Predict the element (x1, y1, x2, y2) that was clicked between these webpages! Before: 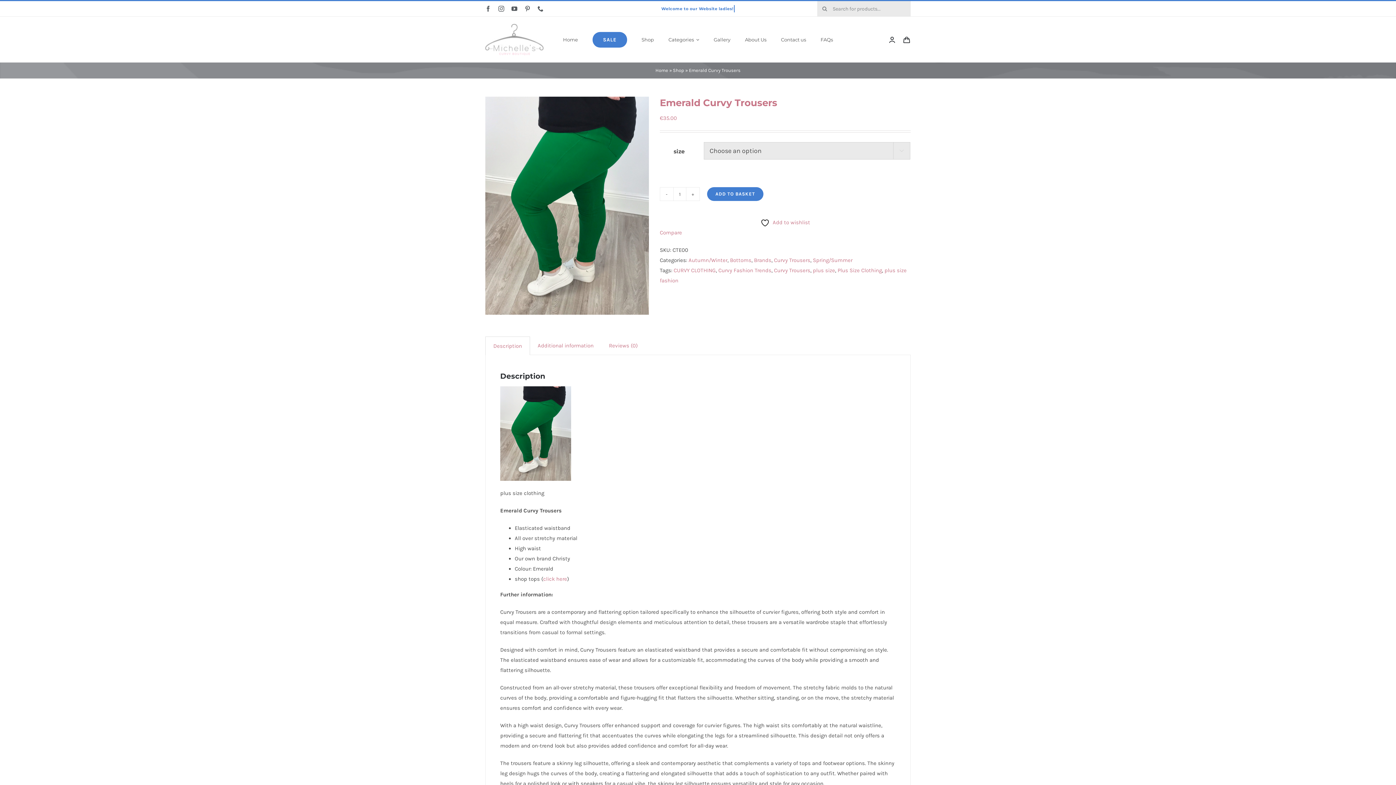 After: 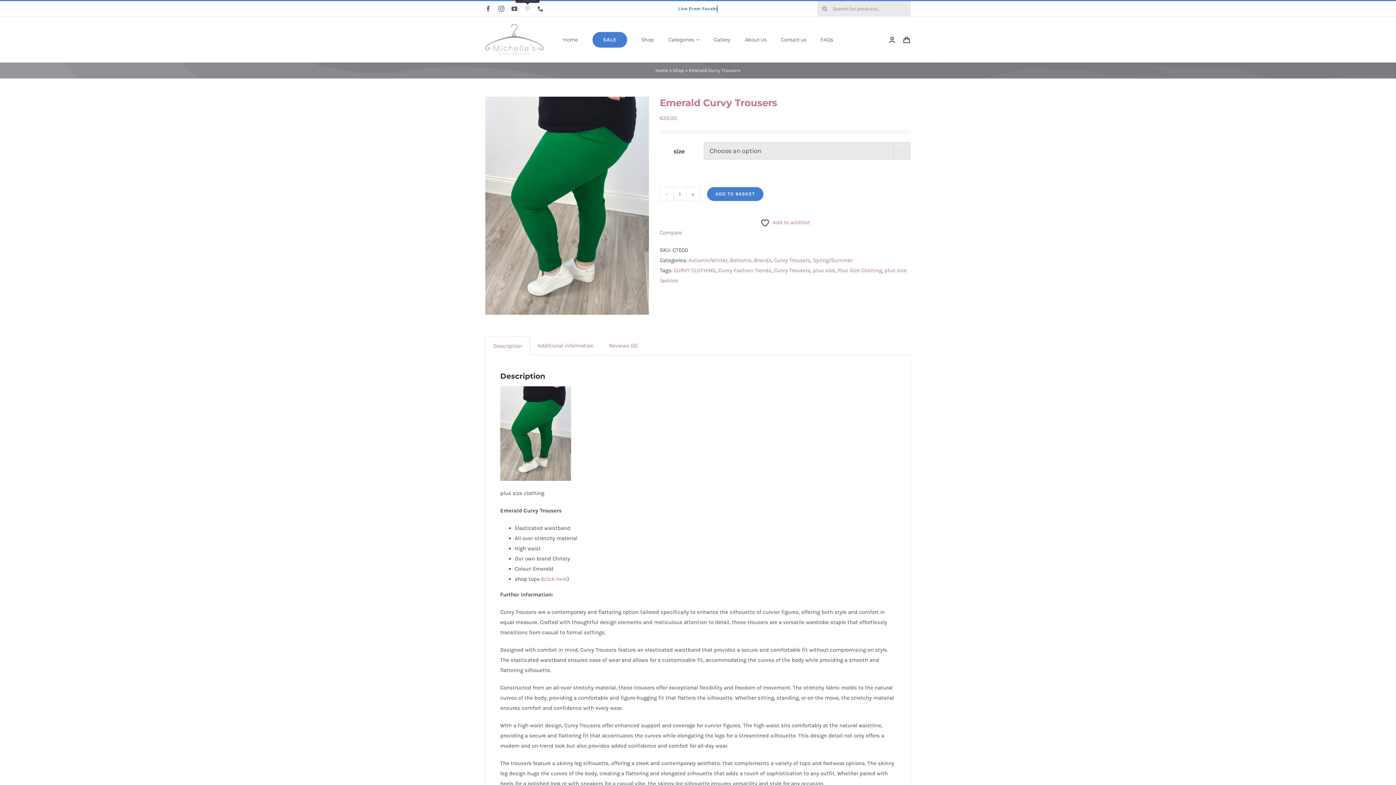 Action: bbox: (524, 5, 530, 11) label: pinterest